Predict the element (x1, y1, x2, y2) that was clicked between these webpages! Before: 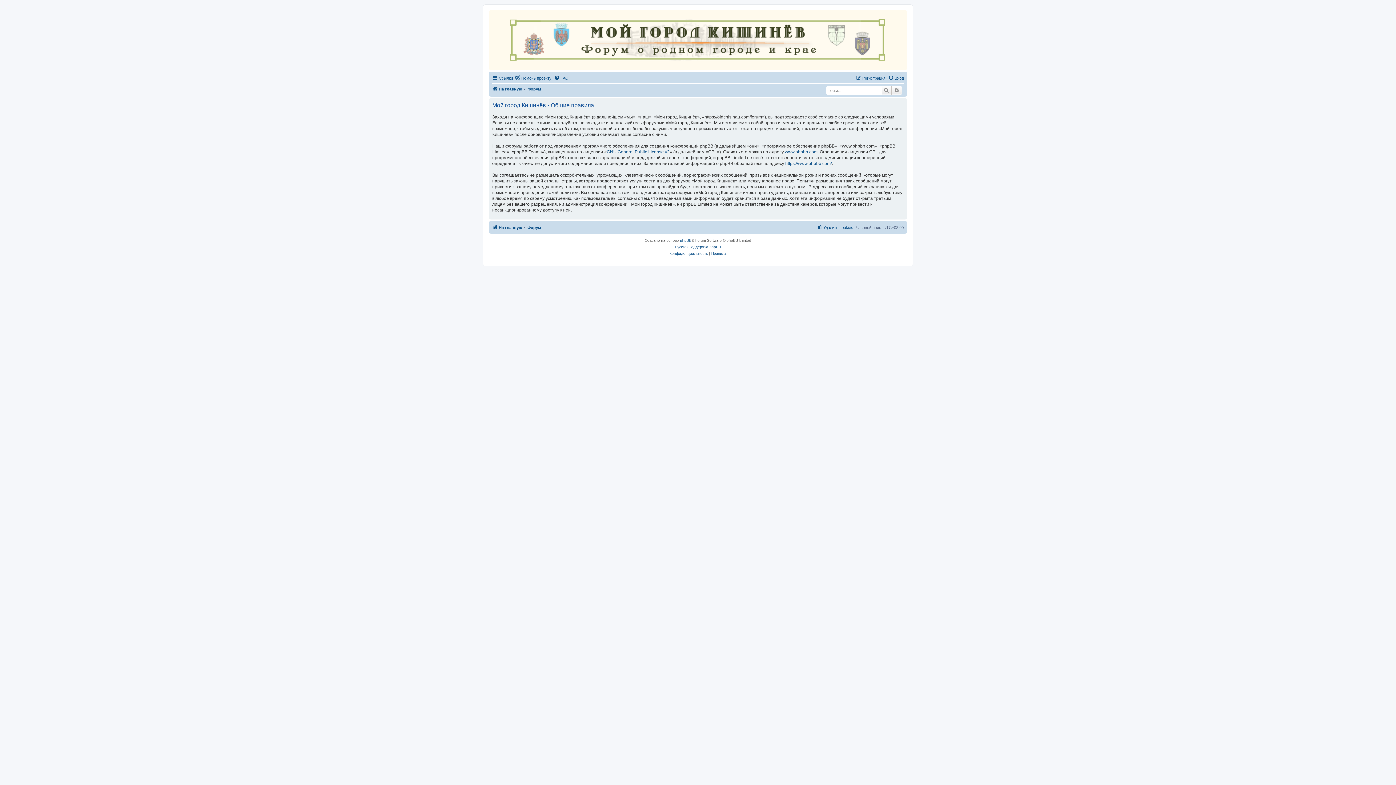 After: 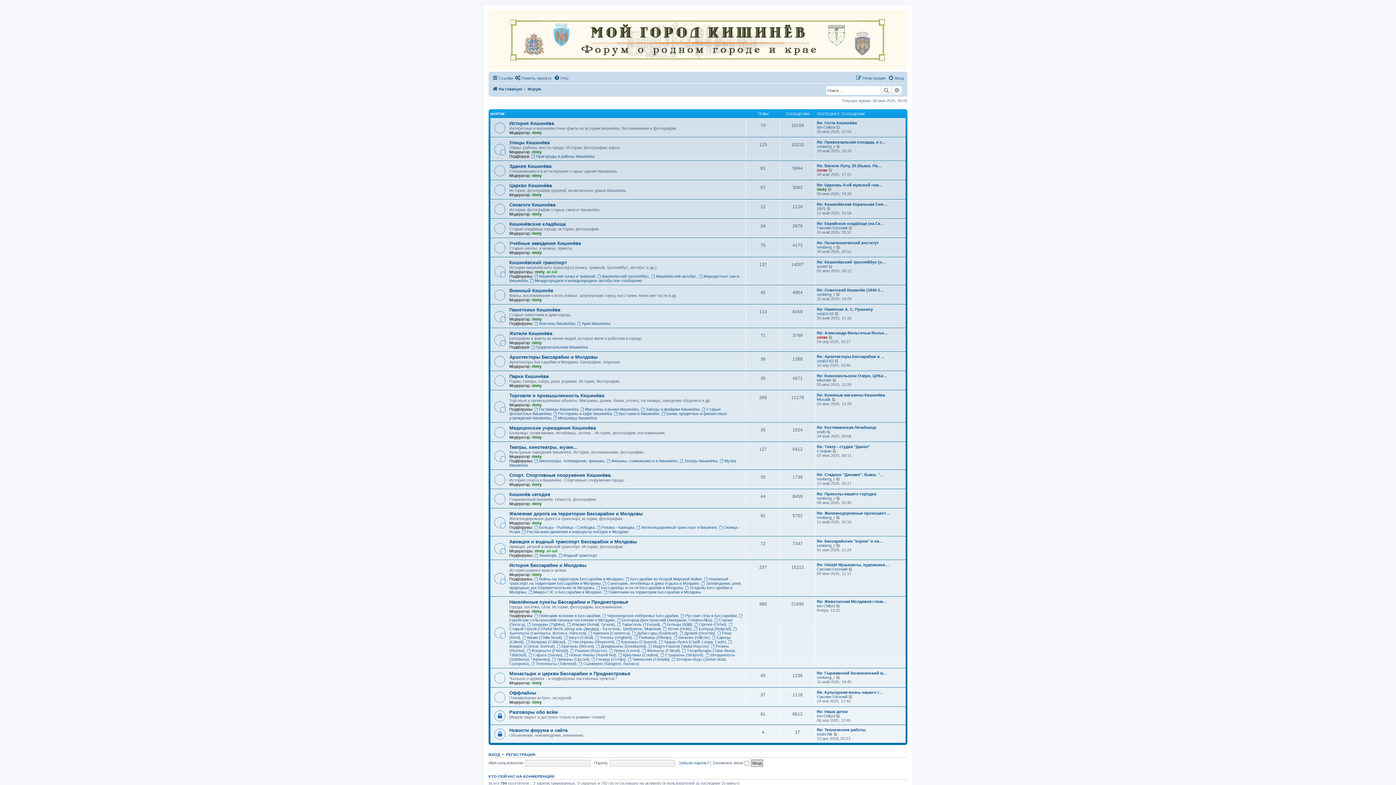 Action: label: Форум bbox: (527, 223, 541, 231)